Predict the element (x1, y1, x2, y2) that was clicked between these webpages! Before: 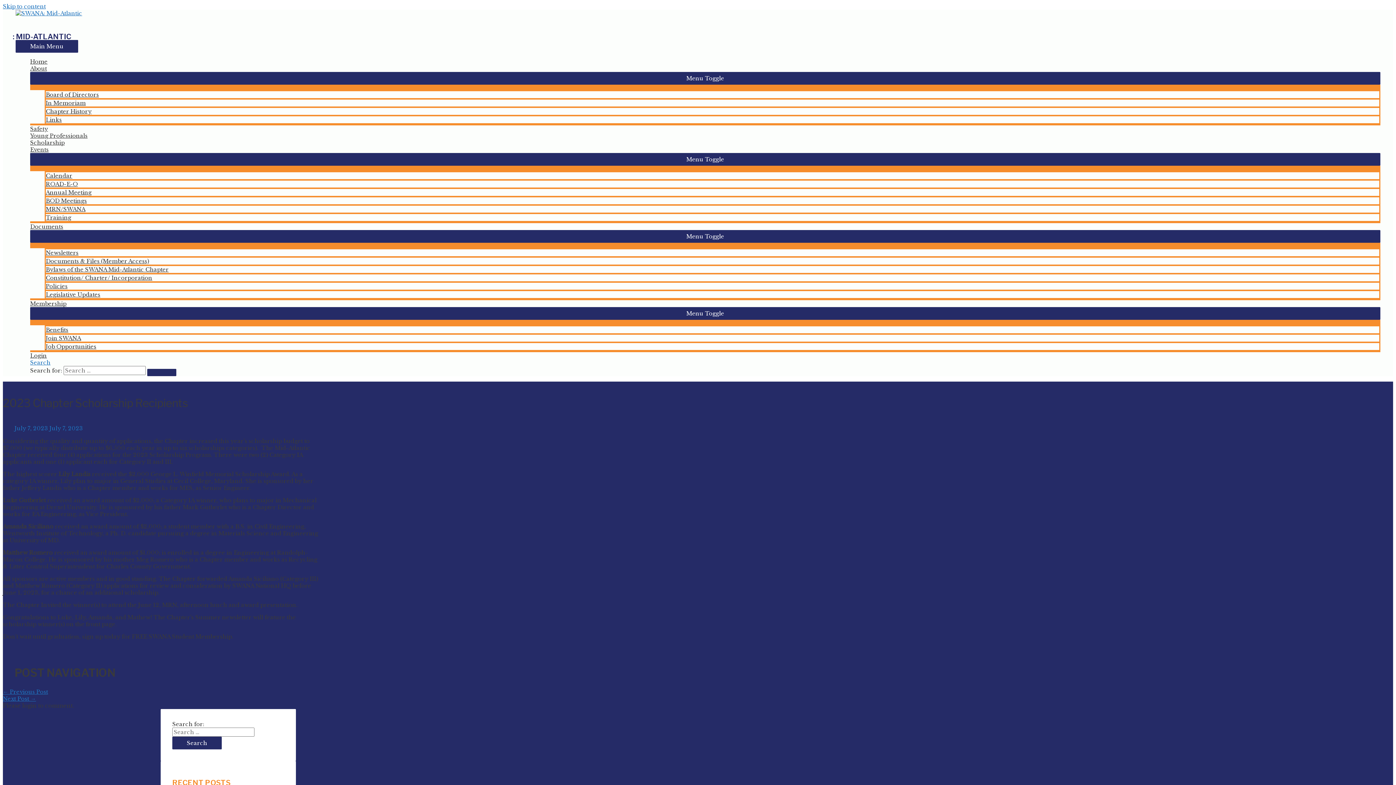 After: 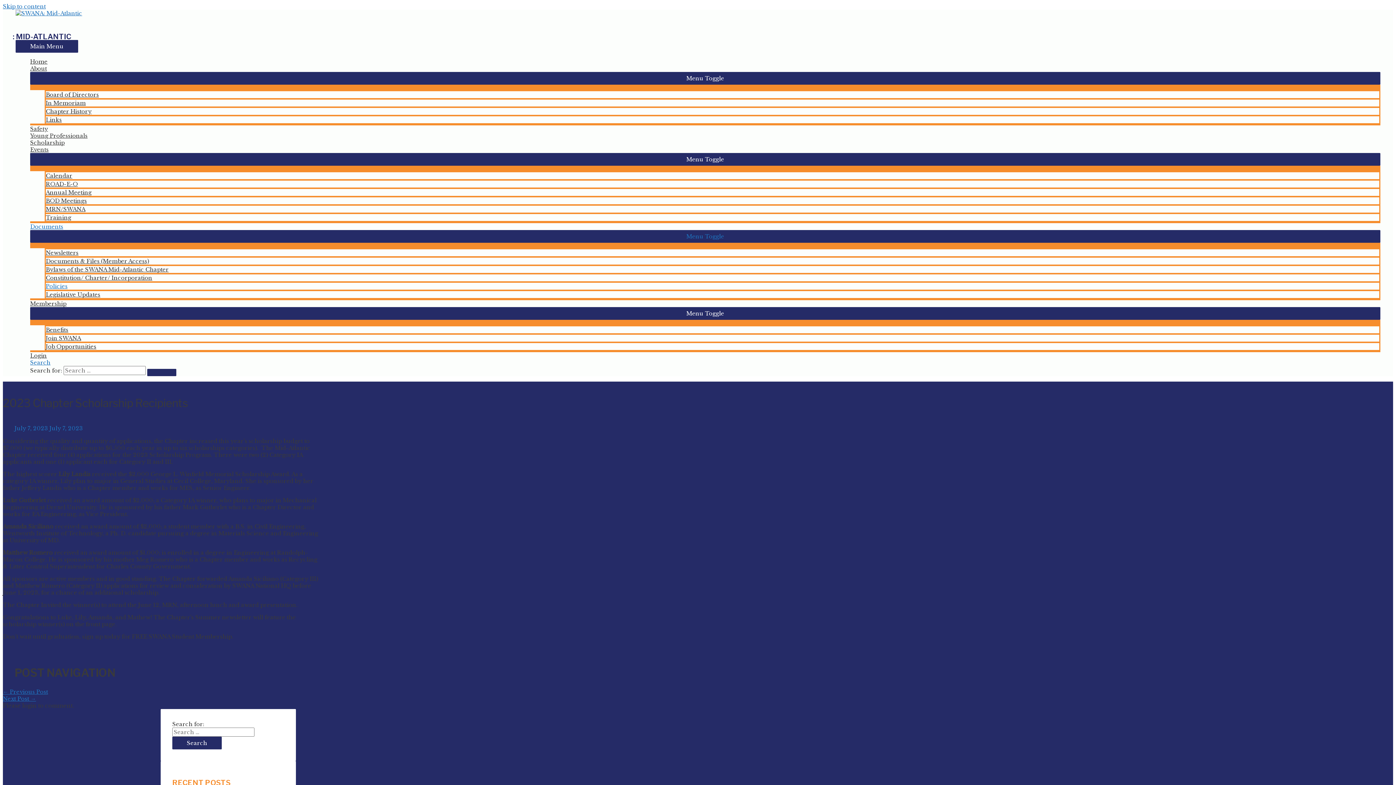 Action: bbox: (44, 281, 1380, 290) label: Policies